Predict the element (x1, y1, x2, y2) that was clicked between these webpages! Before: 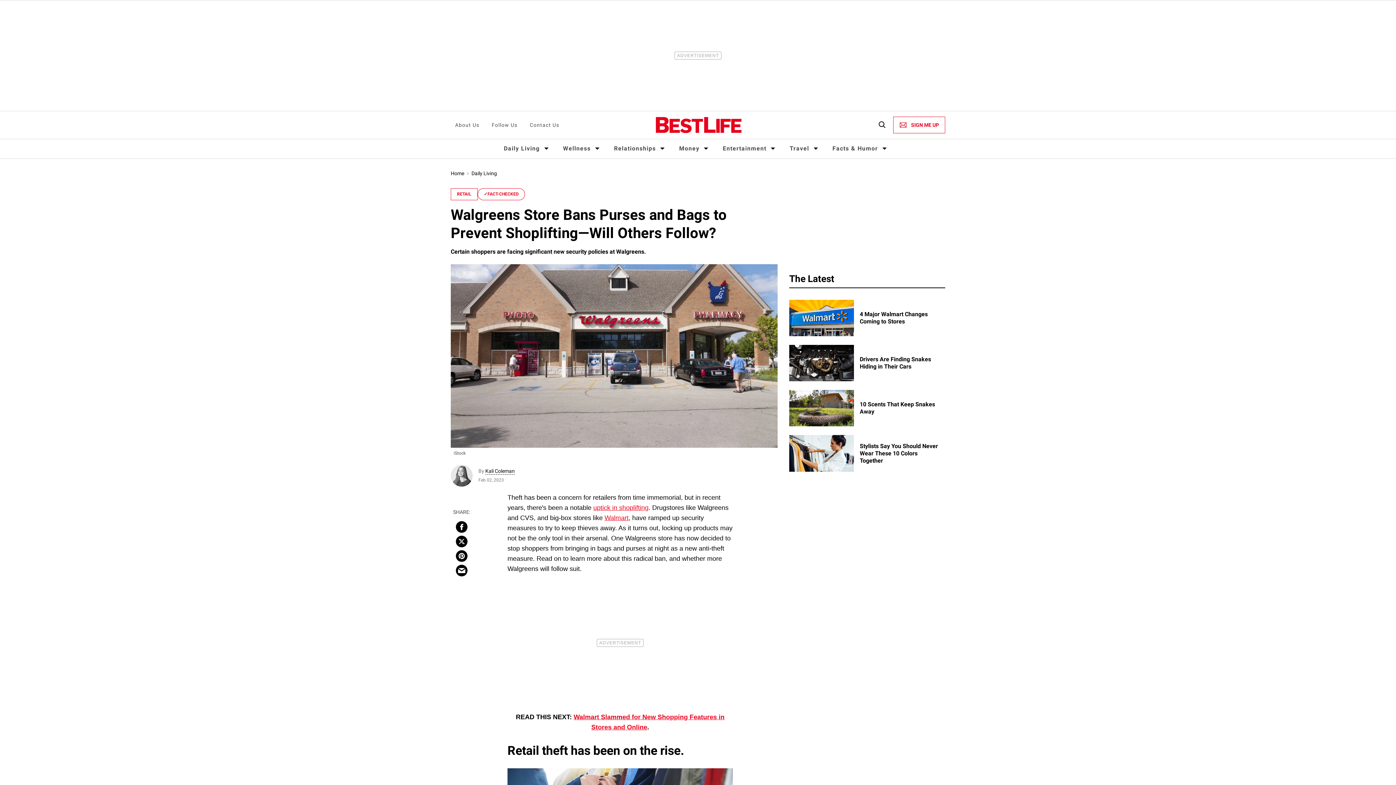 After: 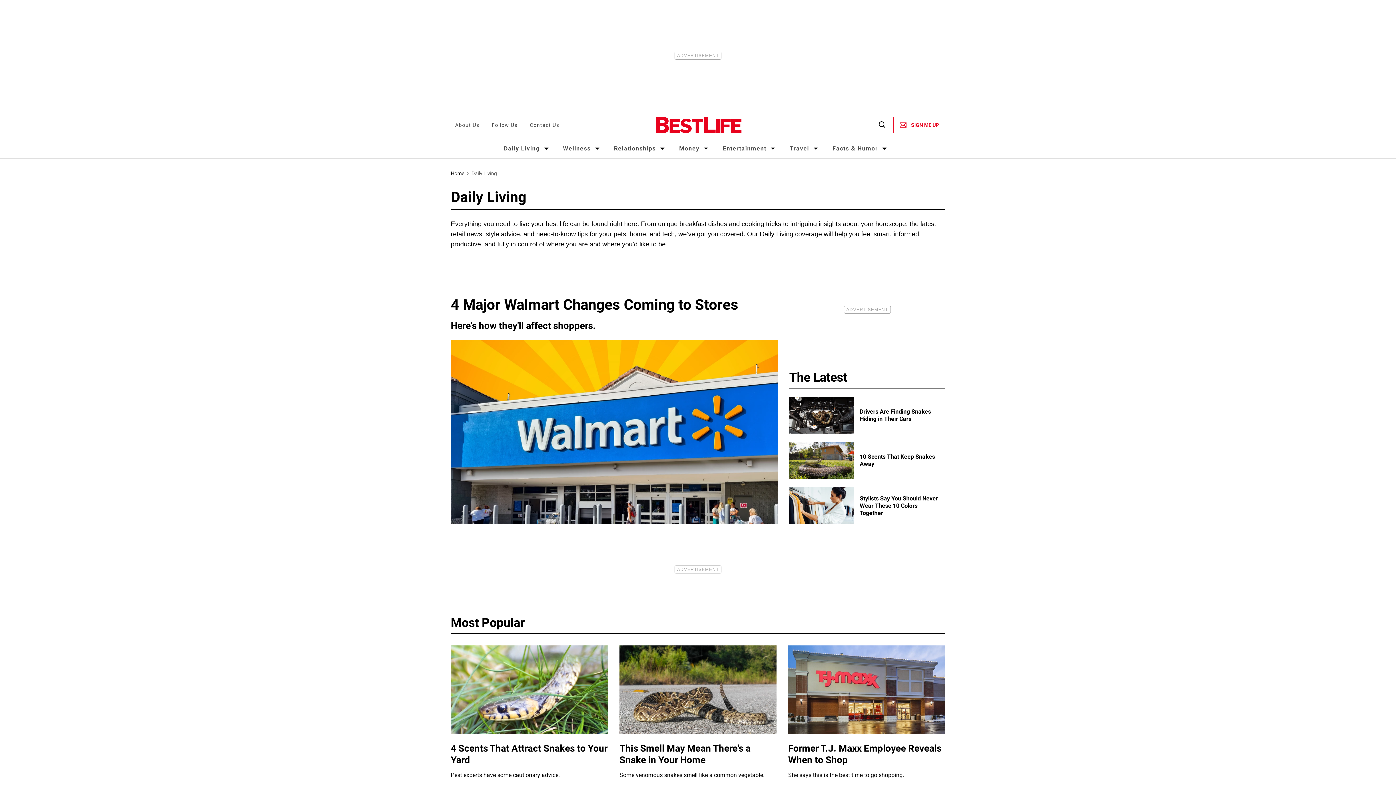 Action: bbox: (471, 170, 497, 176) label: Daily Living